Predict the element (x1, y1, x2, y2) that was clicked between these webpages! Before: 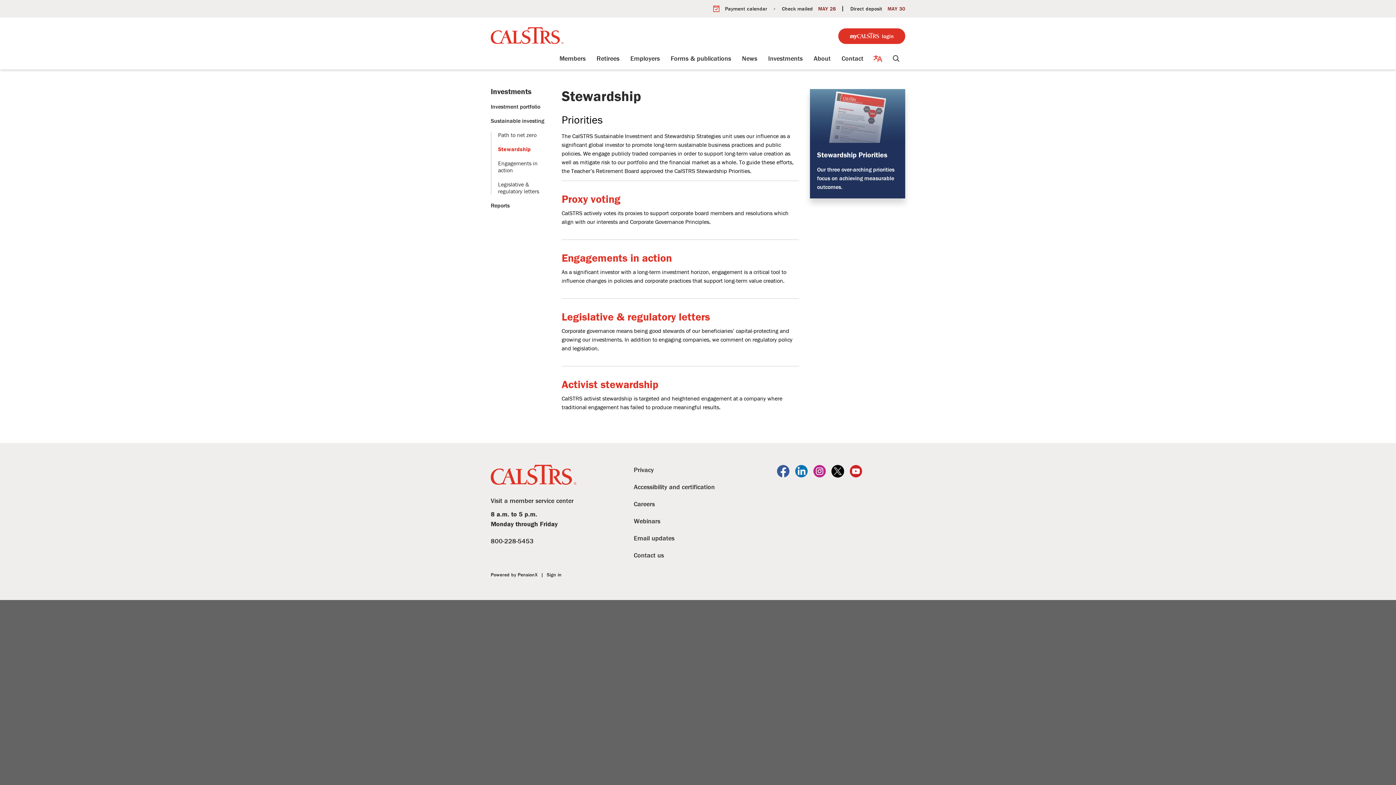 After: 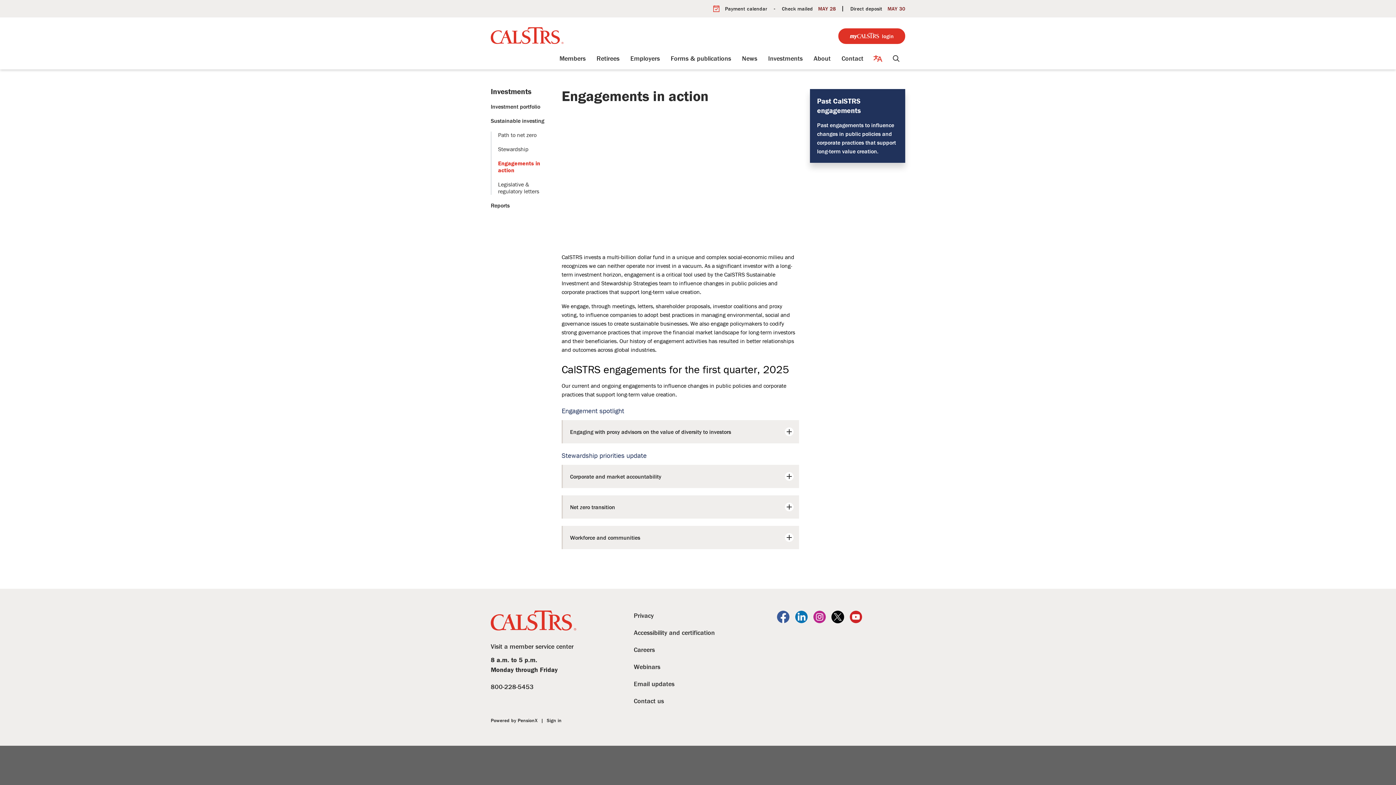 Action: label: Engagements in action

As a significant investor with a long-term investment horizon, engagement is a critical tool to influence changes in policies and corporate practices that support long-term value creation. bbox: (561, 239, 799, 298)